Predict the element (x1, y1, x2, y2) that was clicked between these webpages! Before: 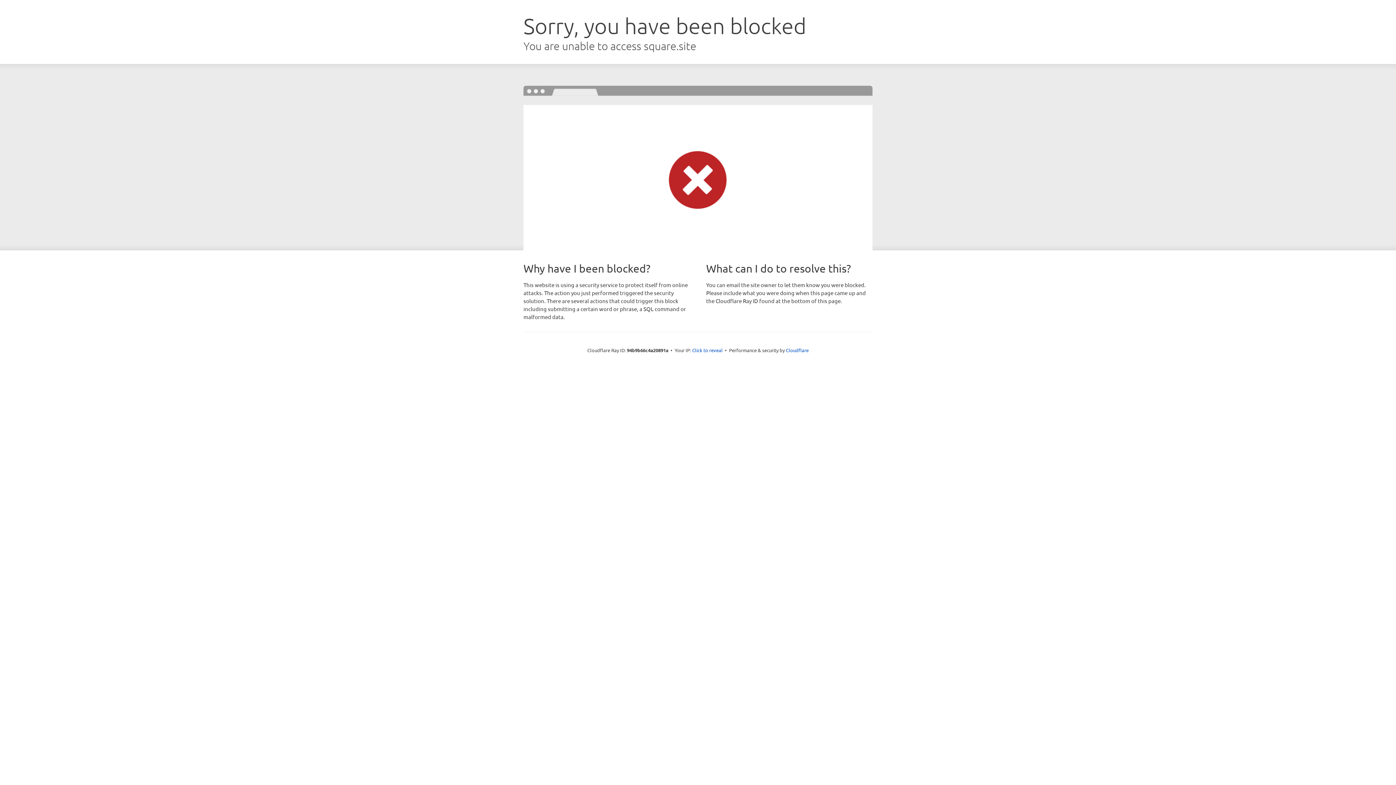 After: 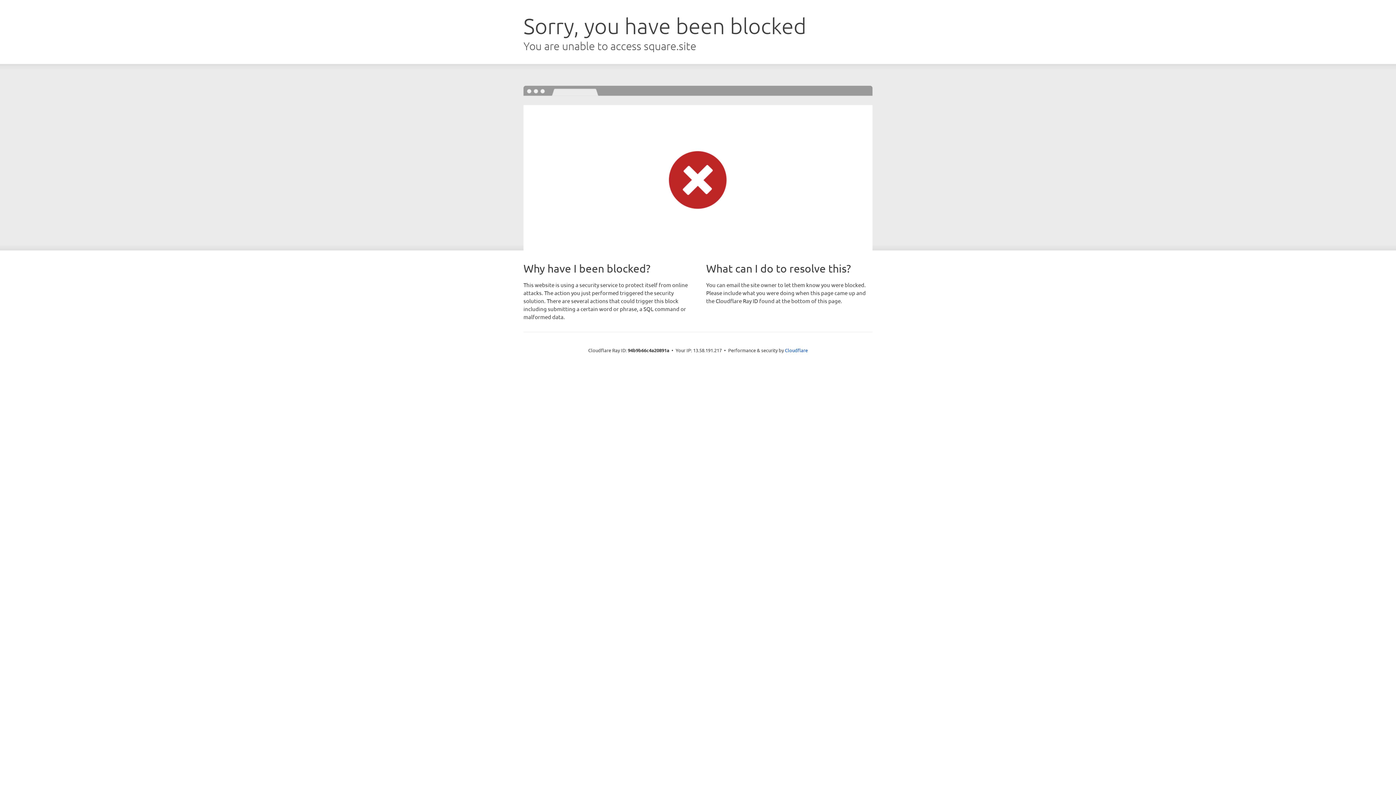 Action: label: Click to reveal bbox: (692, 346, 722, 353)